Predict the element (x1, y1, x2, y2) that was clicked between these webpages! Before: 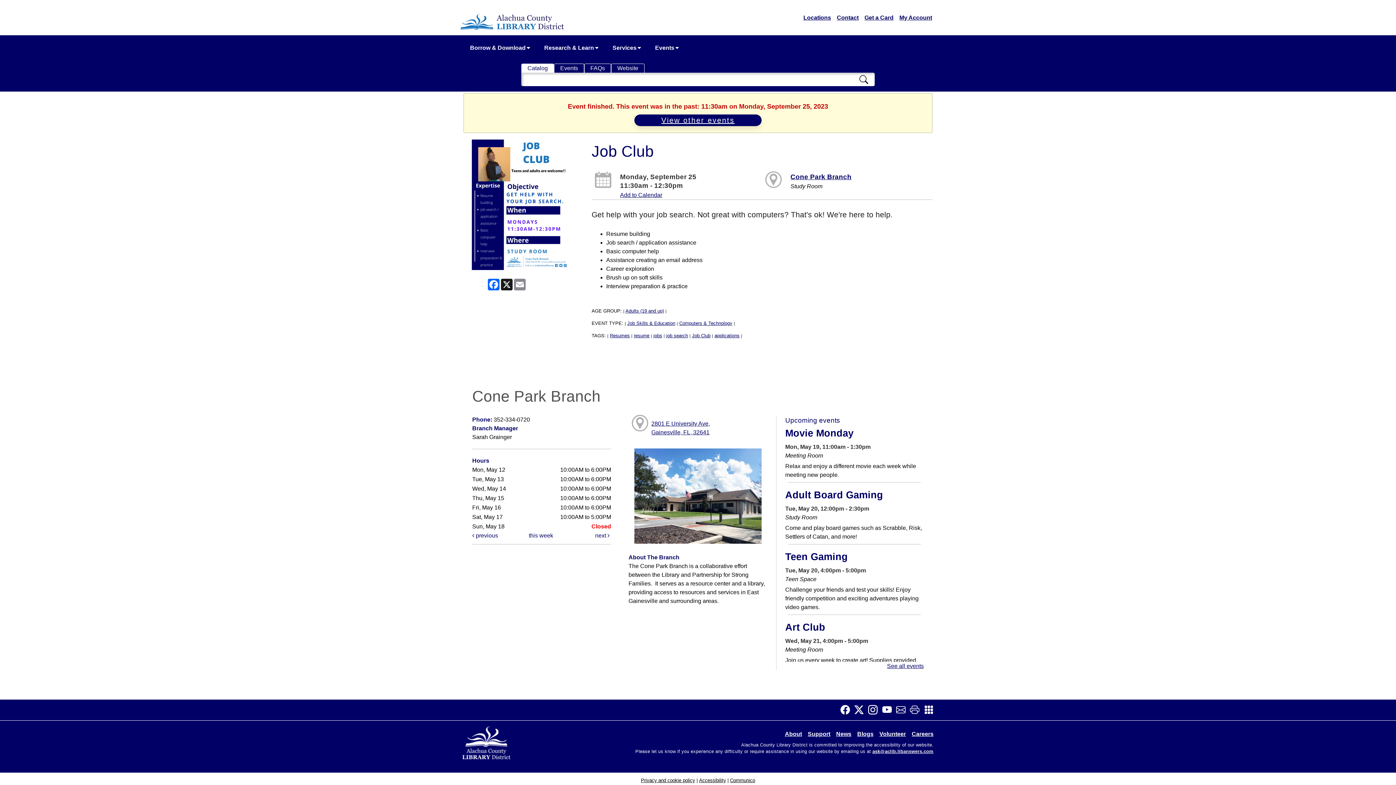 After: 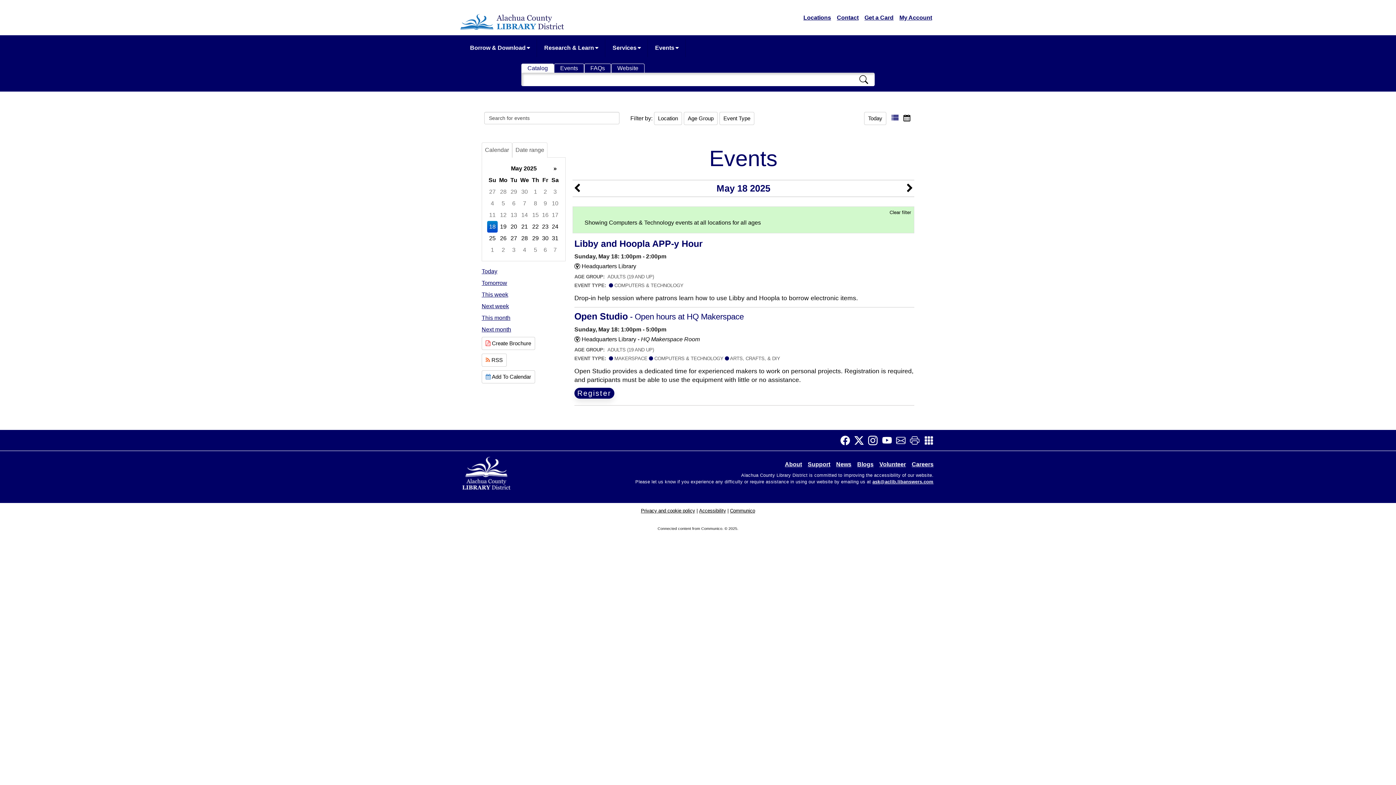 Action: label: Computers & Technology bbox: (679, 320, 732, 326)